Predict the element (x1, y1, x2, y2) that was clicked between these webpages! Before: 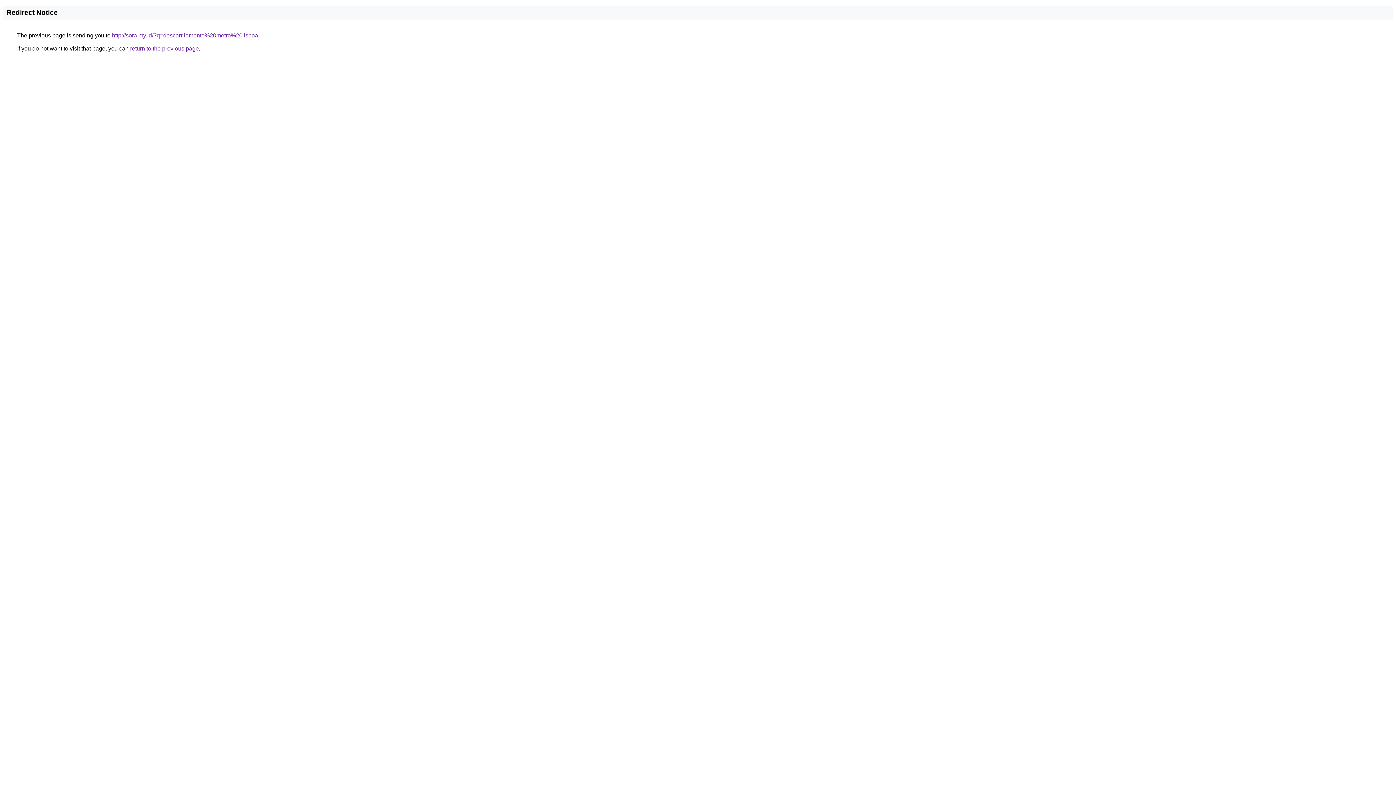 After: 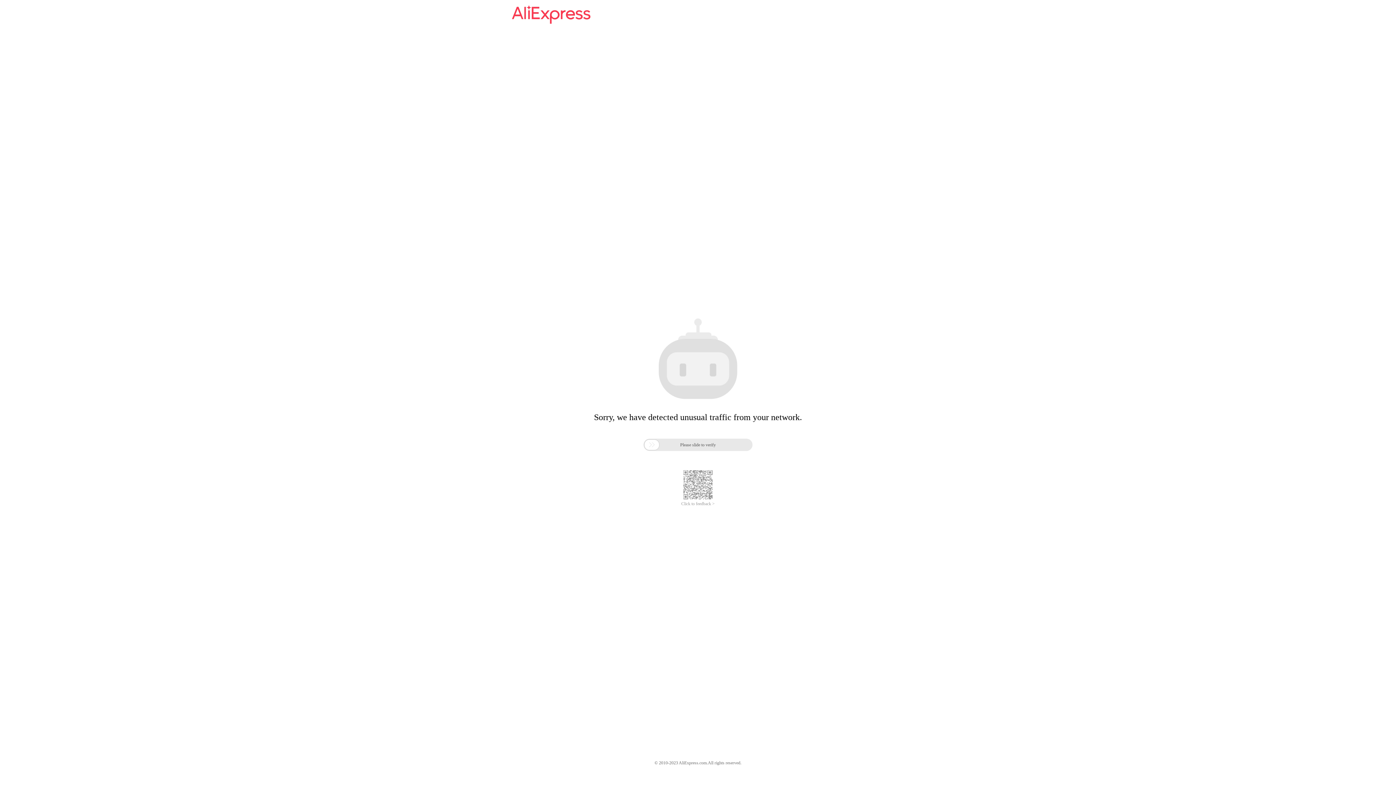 Action: label: http://sora.my.id/?q=descarrilamento%20metro%20lisboa bbox: (112, 32, 258, 38)